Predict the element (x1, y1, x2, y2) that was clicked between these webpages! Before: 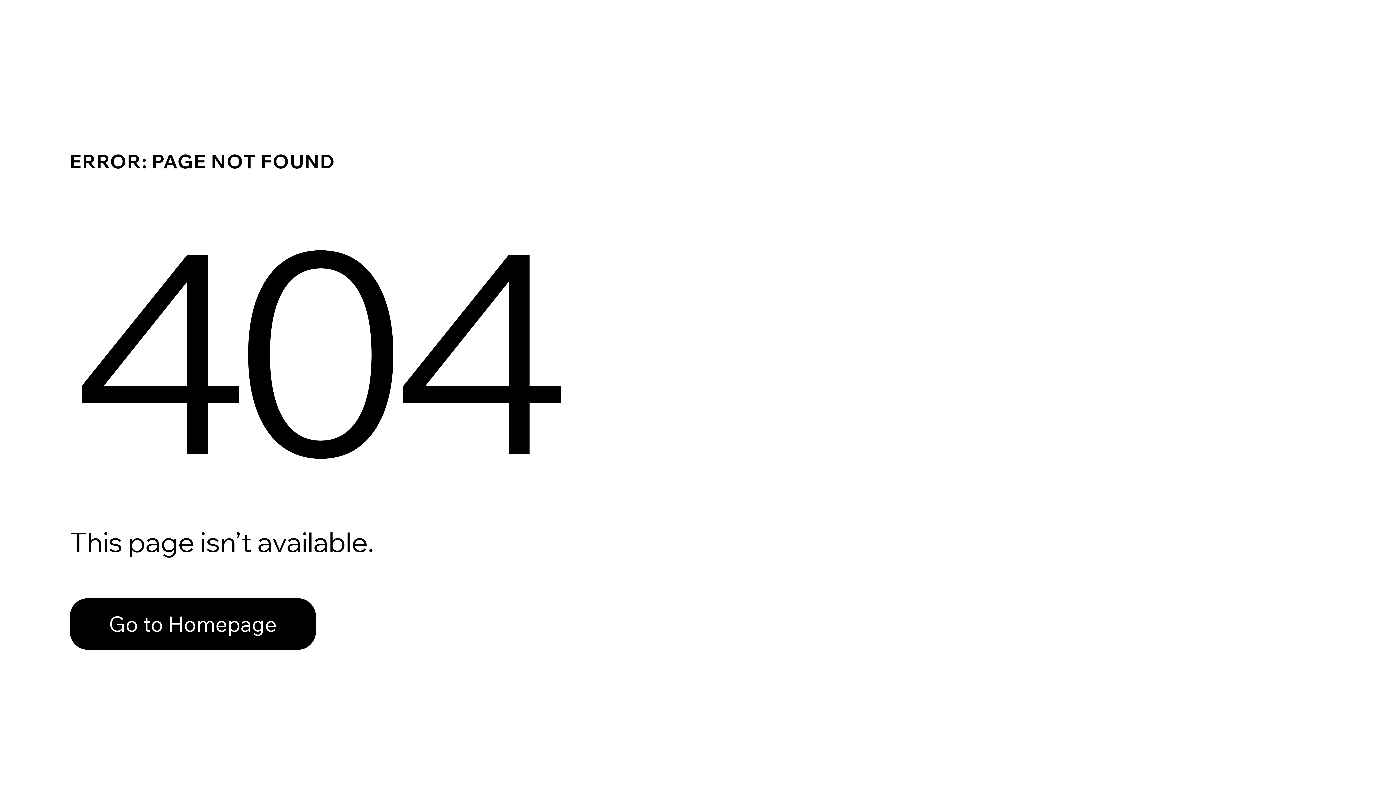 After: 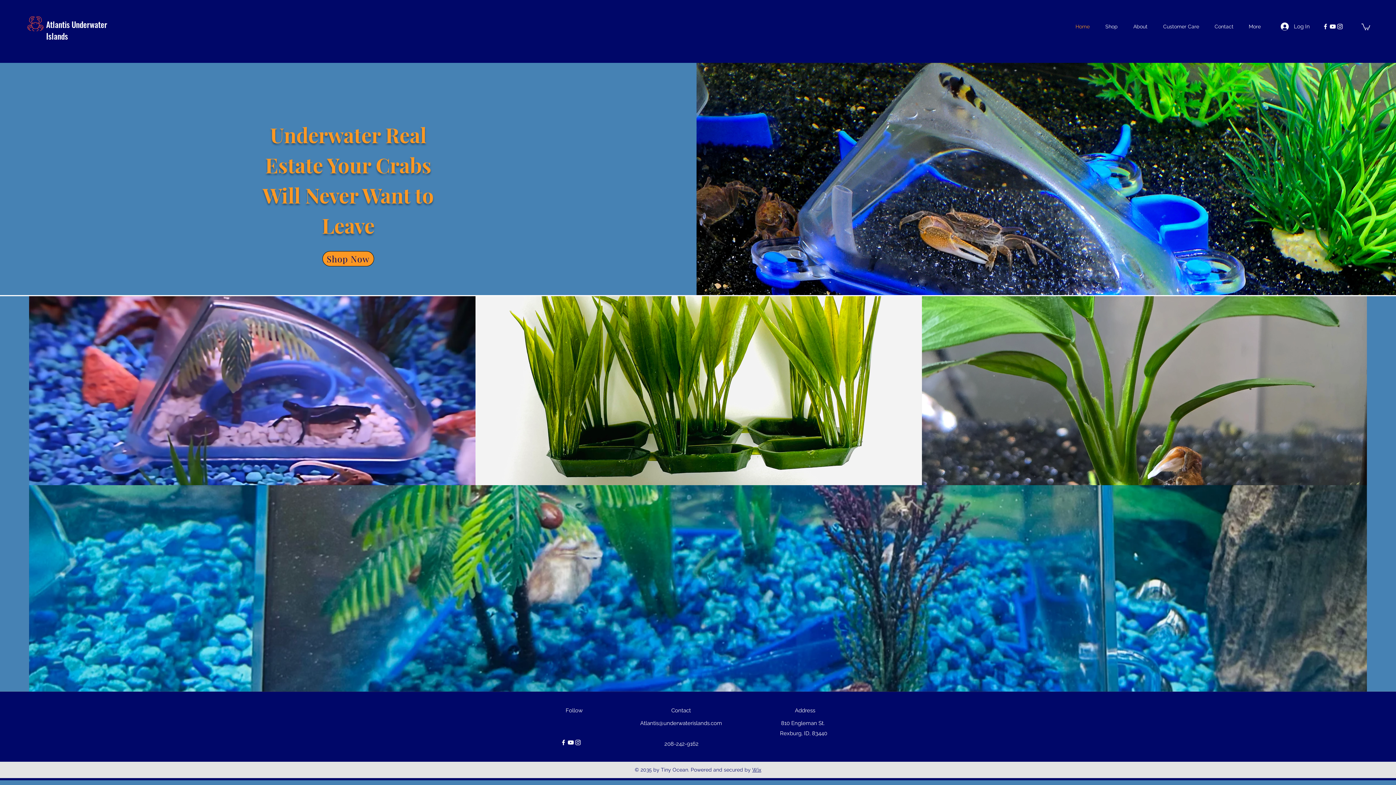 Action: bbox: (69, 598, 316, 650) label: Go to Homepage